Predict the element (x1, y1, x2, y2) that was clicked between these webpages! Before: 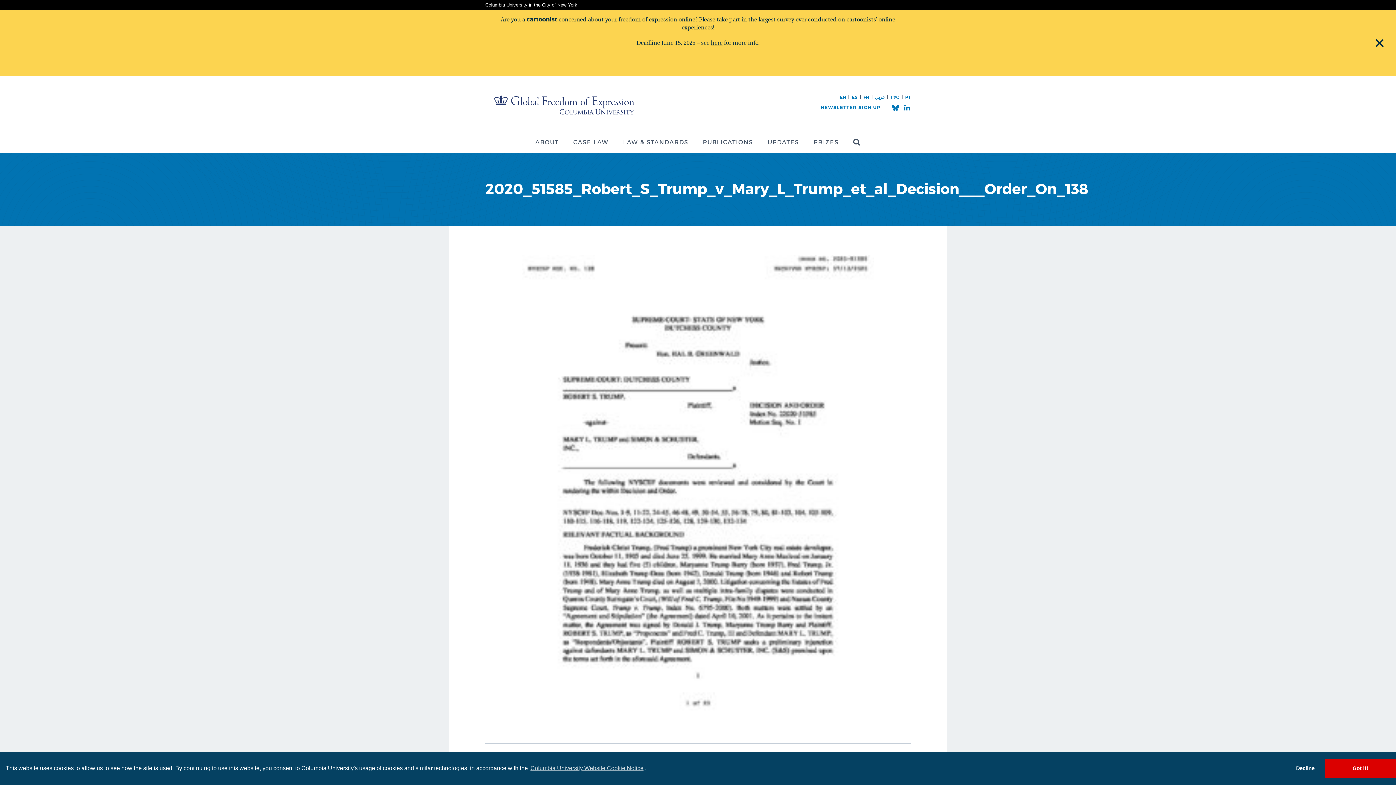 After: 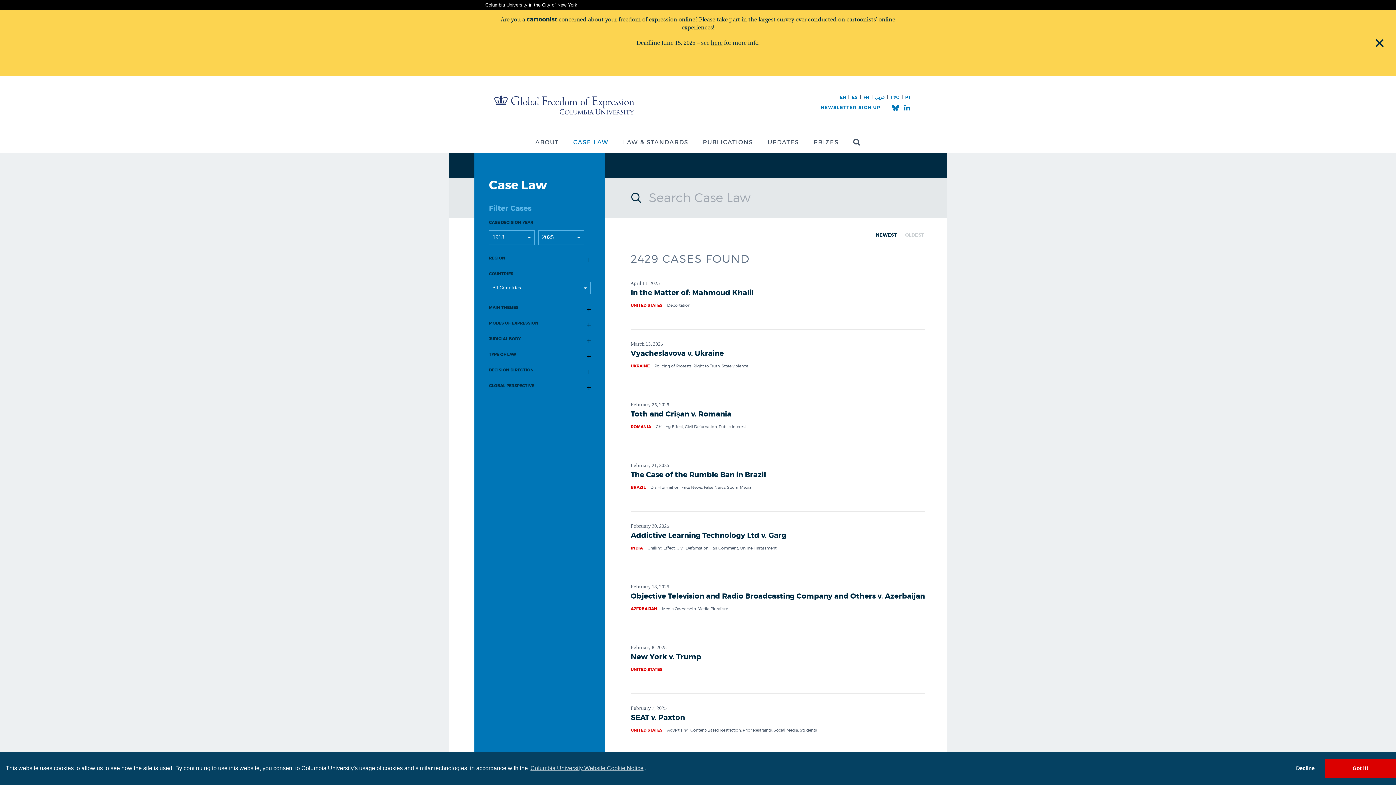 Action: label: CASE LAW bbox: (566, 131, 616, 153)